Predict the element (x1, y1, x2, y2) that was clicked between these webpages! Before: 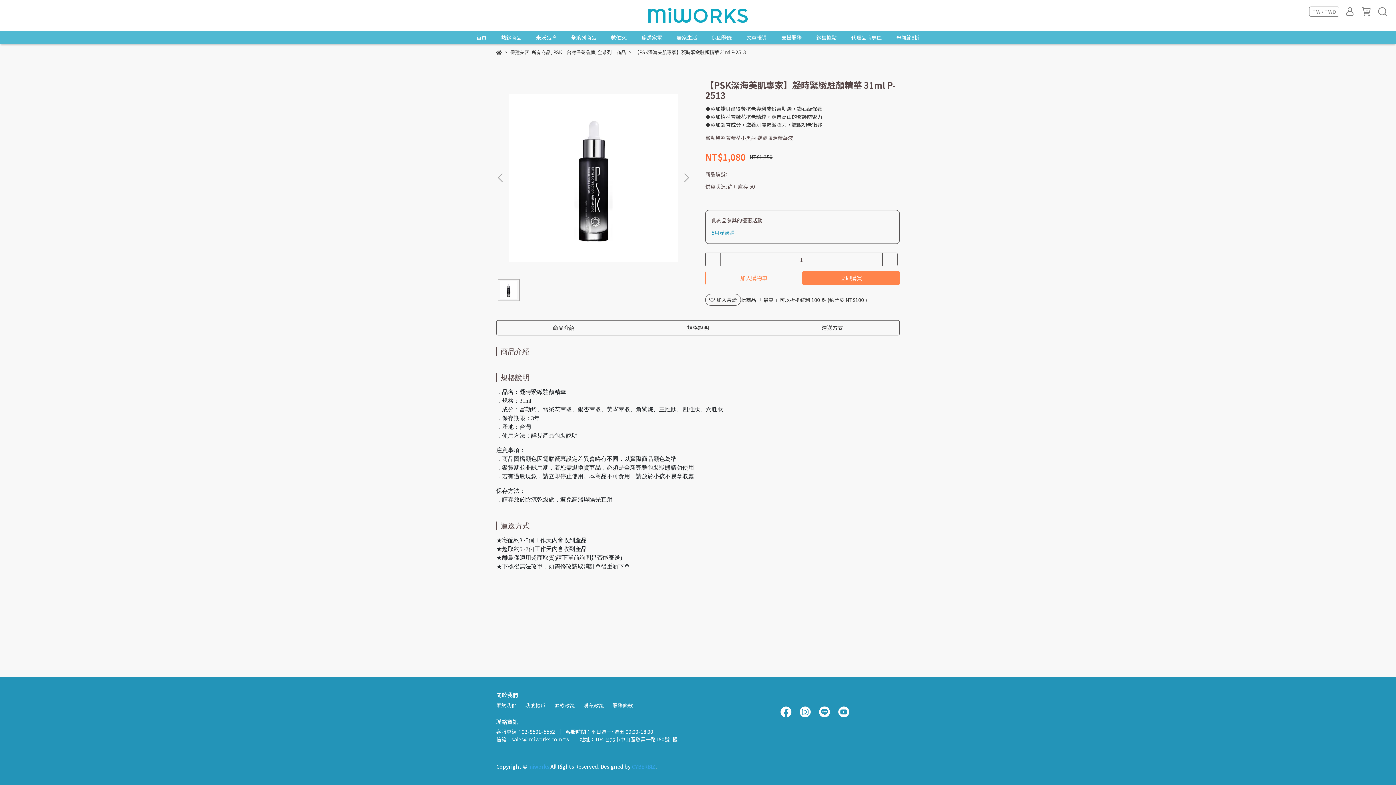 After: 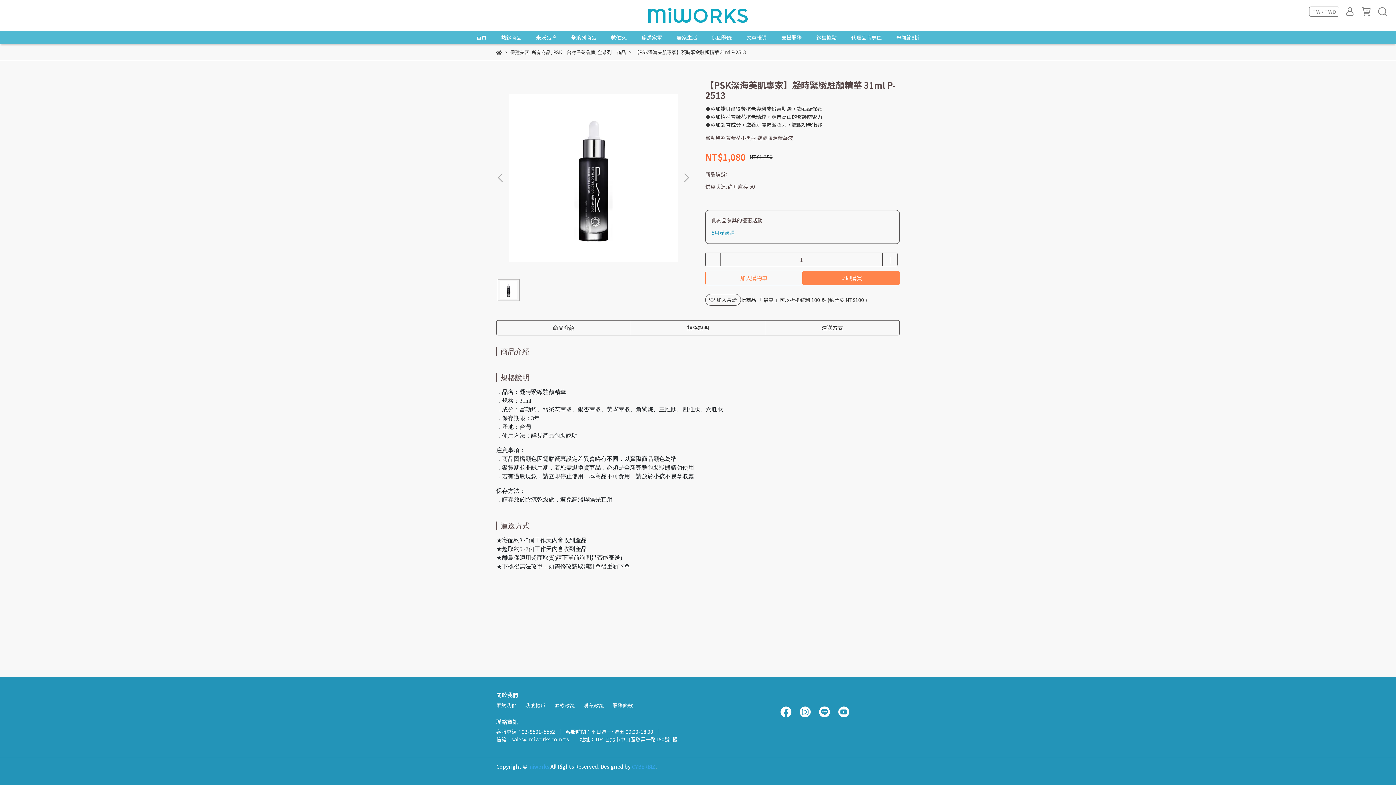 Action: bbox: (496, 736, 569, 743) label: 信箱：sales@miworks.com.tw